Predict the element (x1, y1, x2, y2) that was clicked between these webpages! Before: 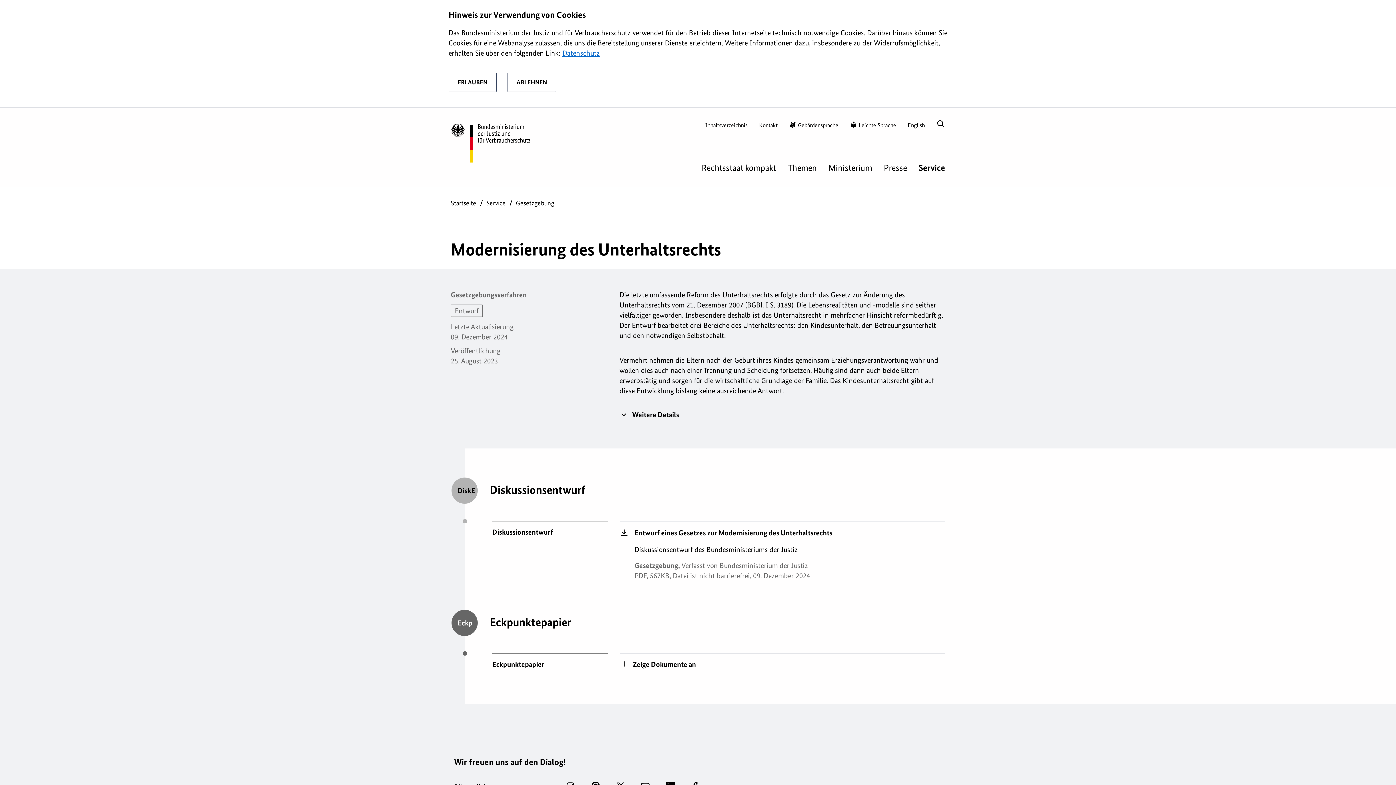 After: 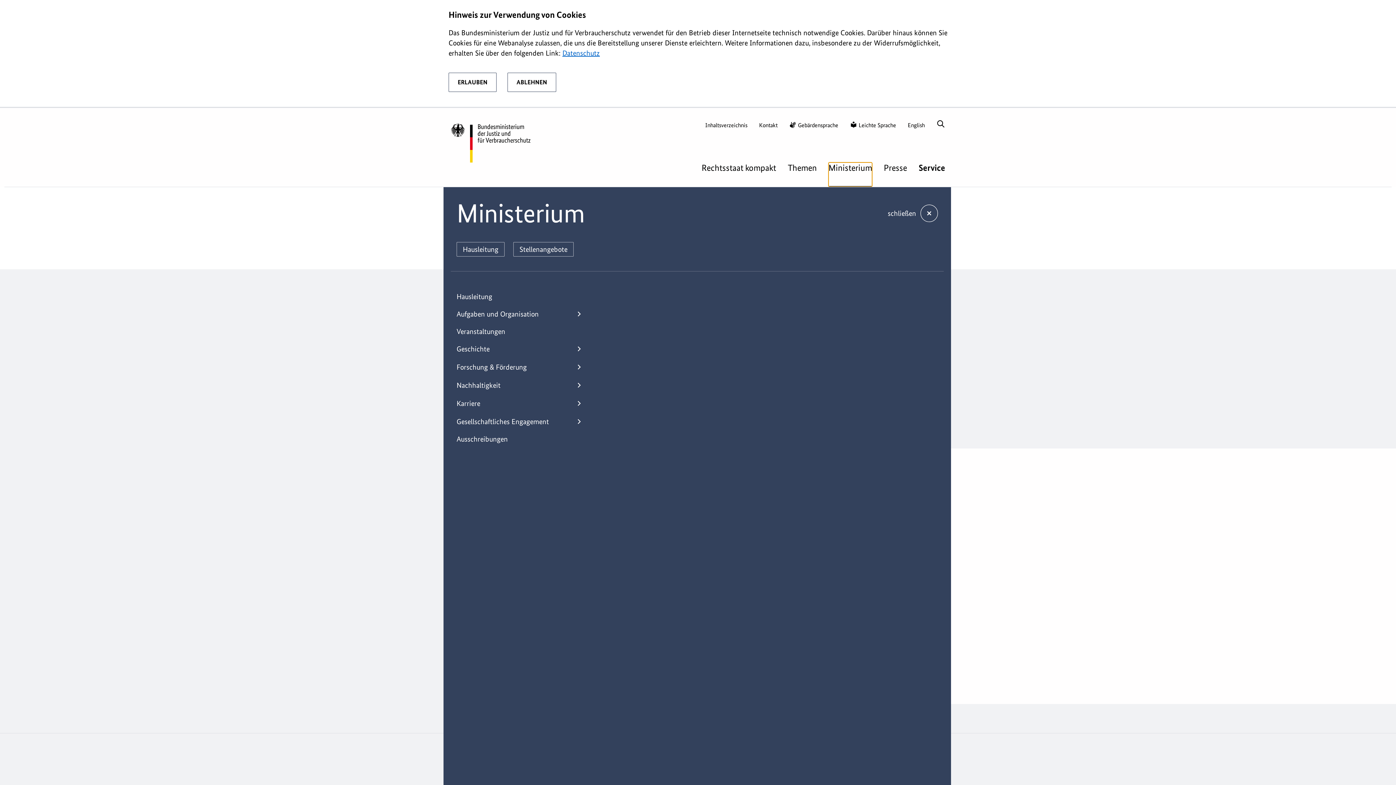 Action: bbox: (828, 163, 872, 186) label: Ministerium